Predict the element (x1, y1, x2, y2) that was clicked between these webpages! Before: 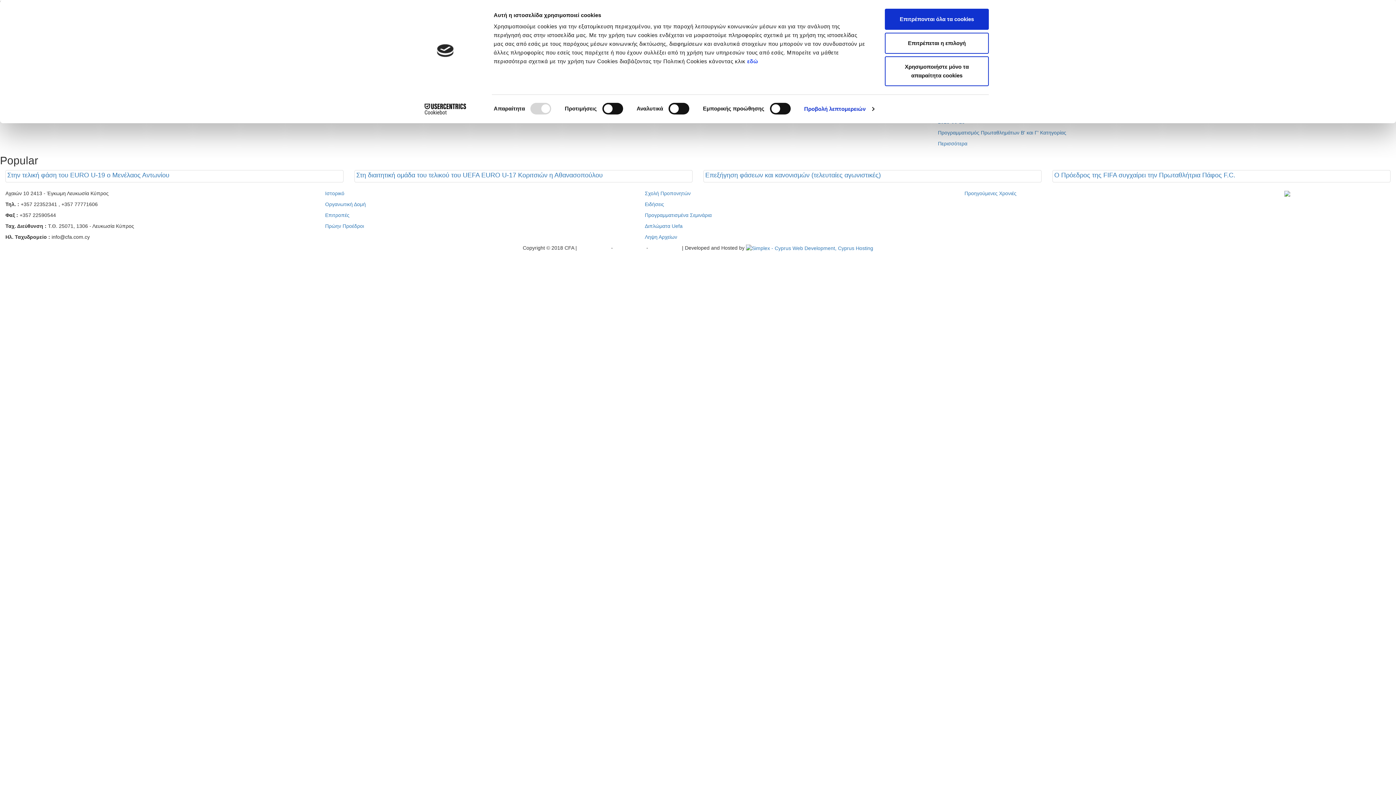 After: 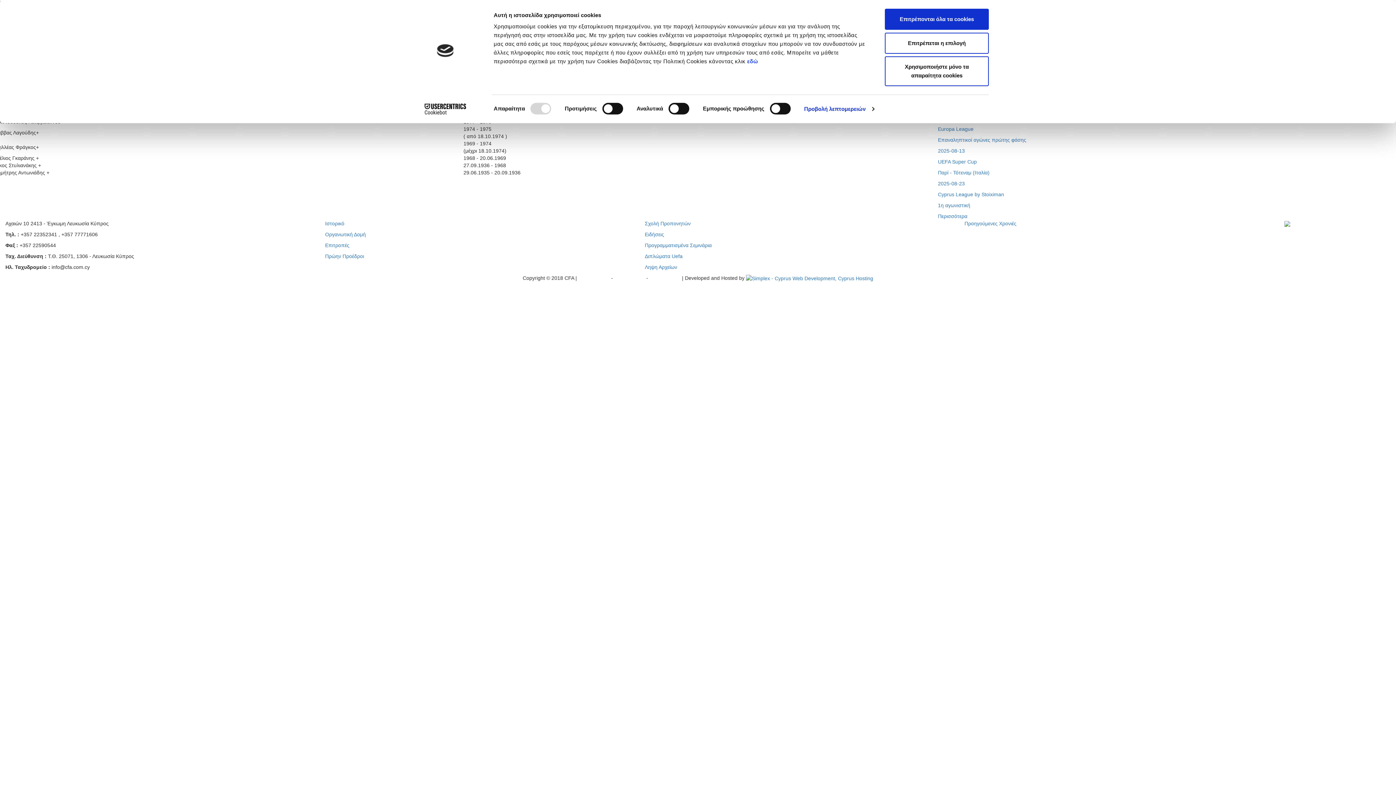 Action: bbox: (325, 223, 364, 229) label: Πρώην Προέδροι